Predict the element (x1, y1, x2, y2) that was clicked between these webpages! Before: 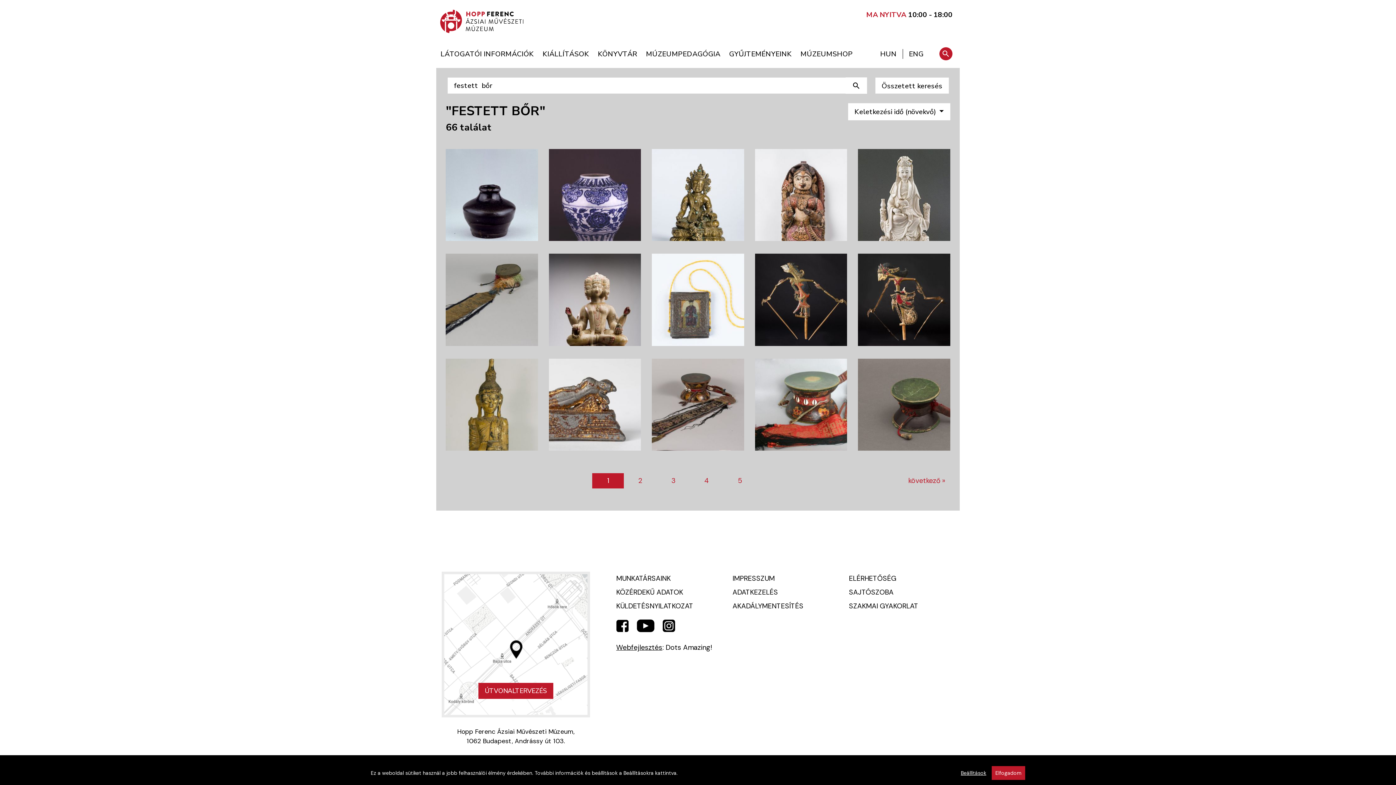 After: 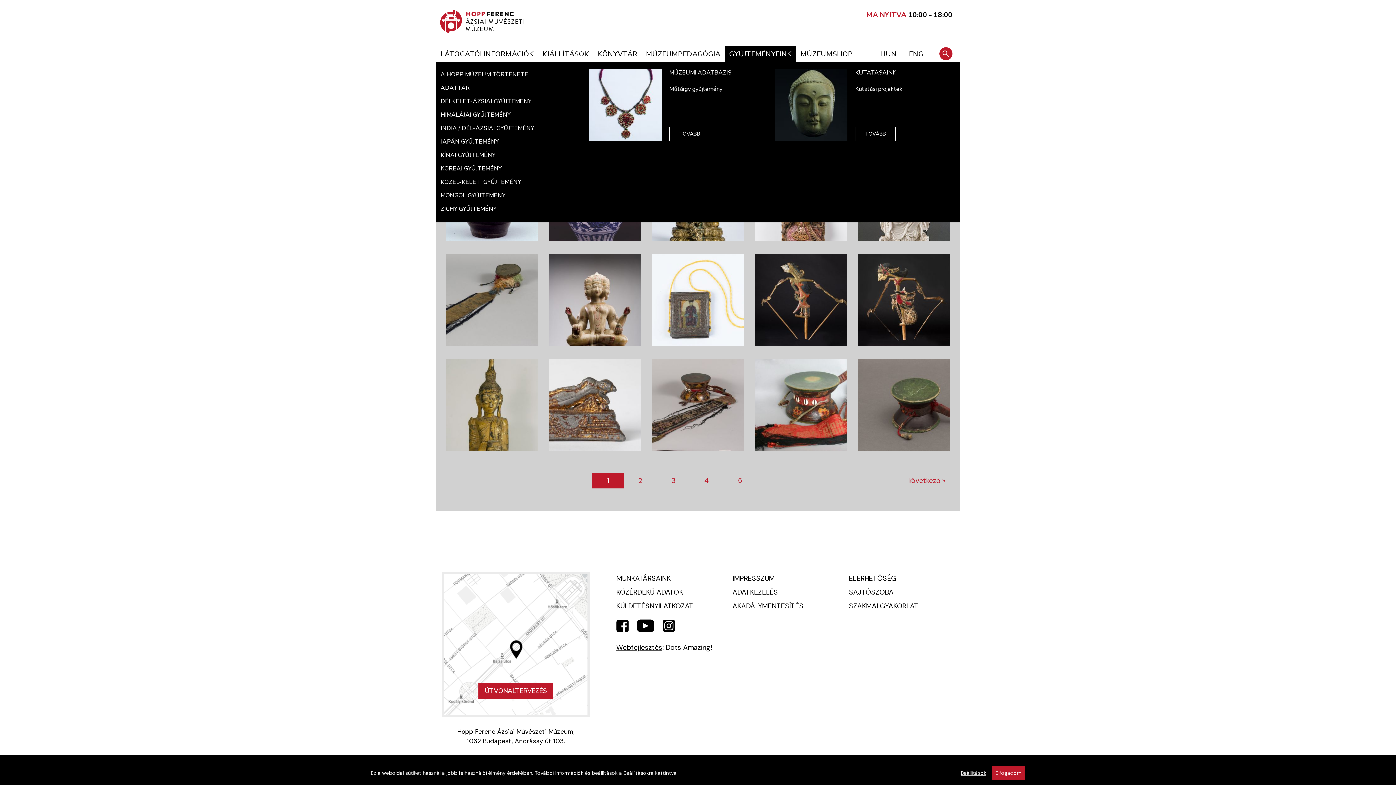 Action: label: GYŰJTEMÉNYEINK bbox: (724, 46, 796, 61)